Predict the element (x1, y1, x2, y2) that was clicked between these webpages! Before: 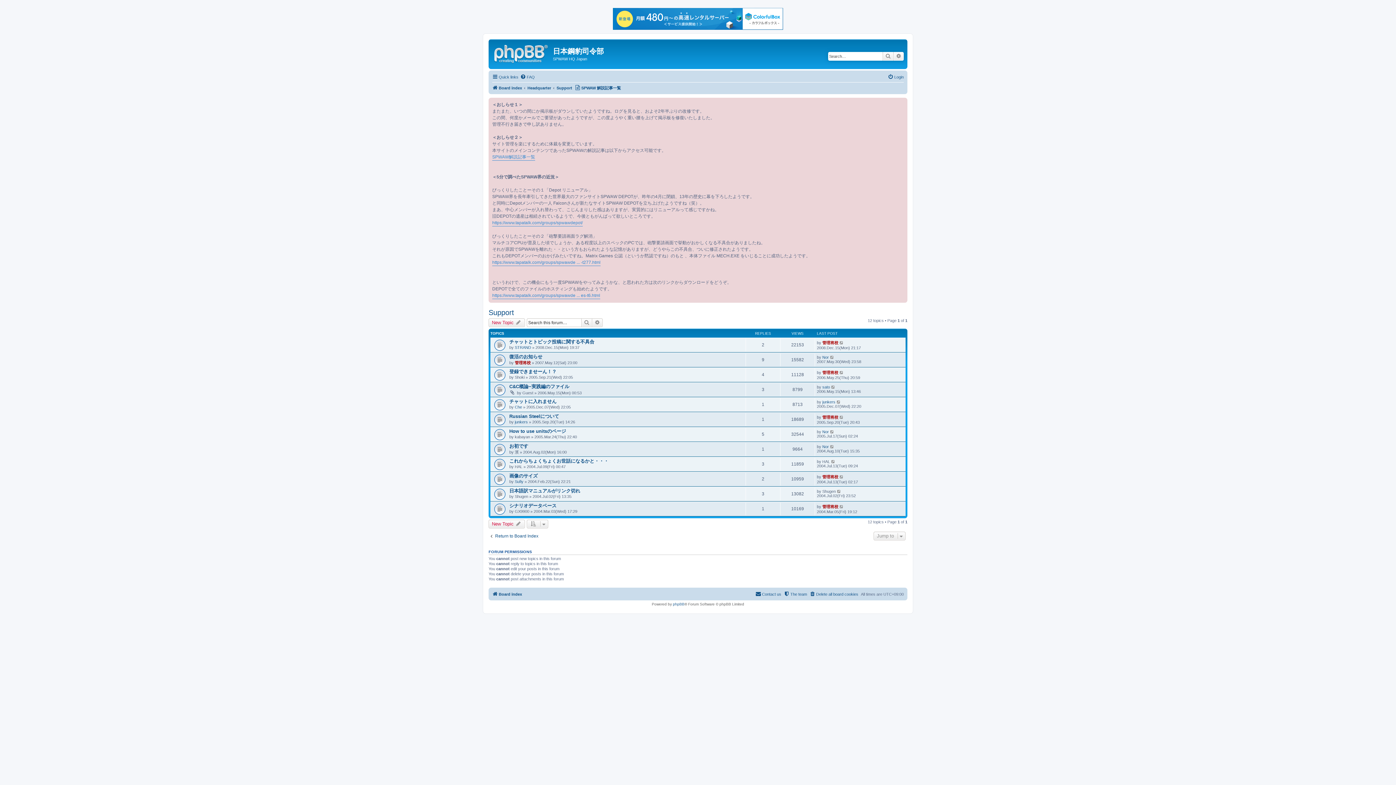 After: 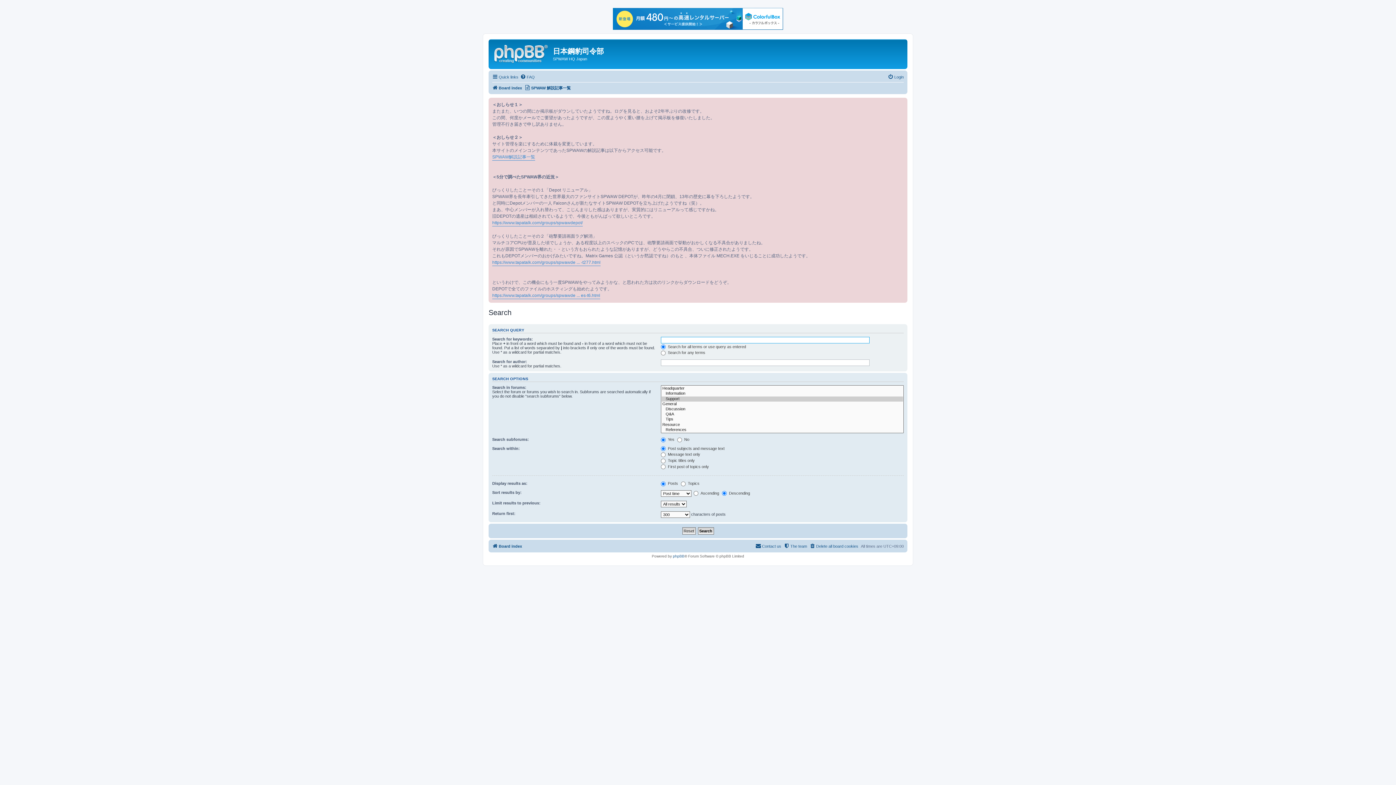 Action: label: Search bbox: (581, 318, 592, 327)